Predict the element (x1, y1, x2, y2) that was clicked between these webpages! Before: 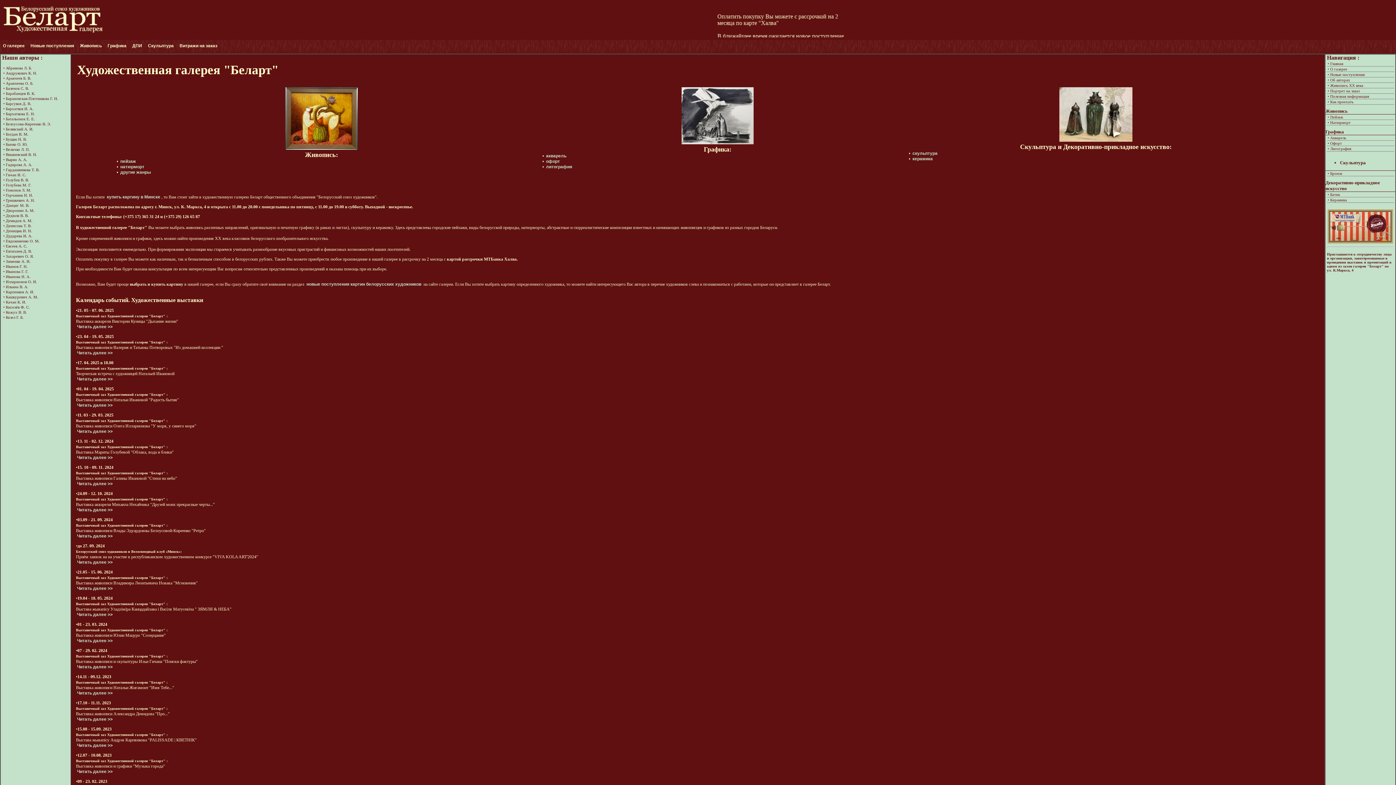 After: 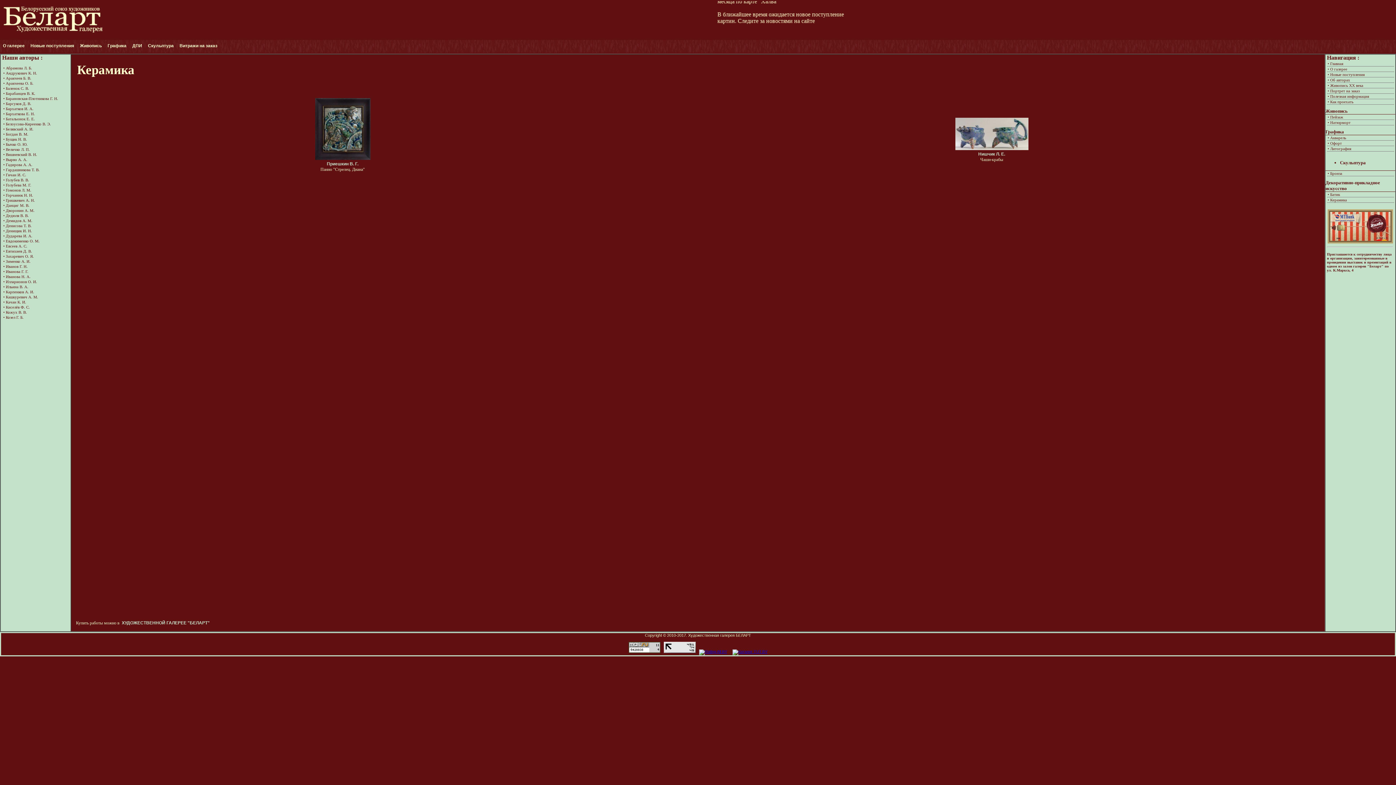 Action: bbox: (911, 156, 934, 161) label: керамика